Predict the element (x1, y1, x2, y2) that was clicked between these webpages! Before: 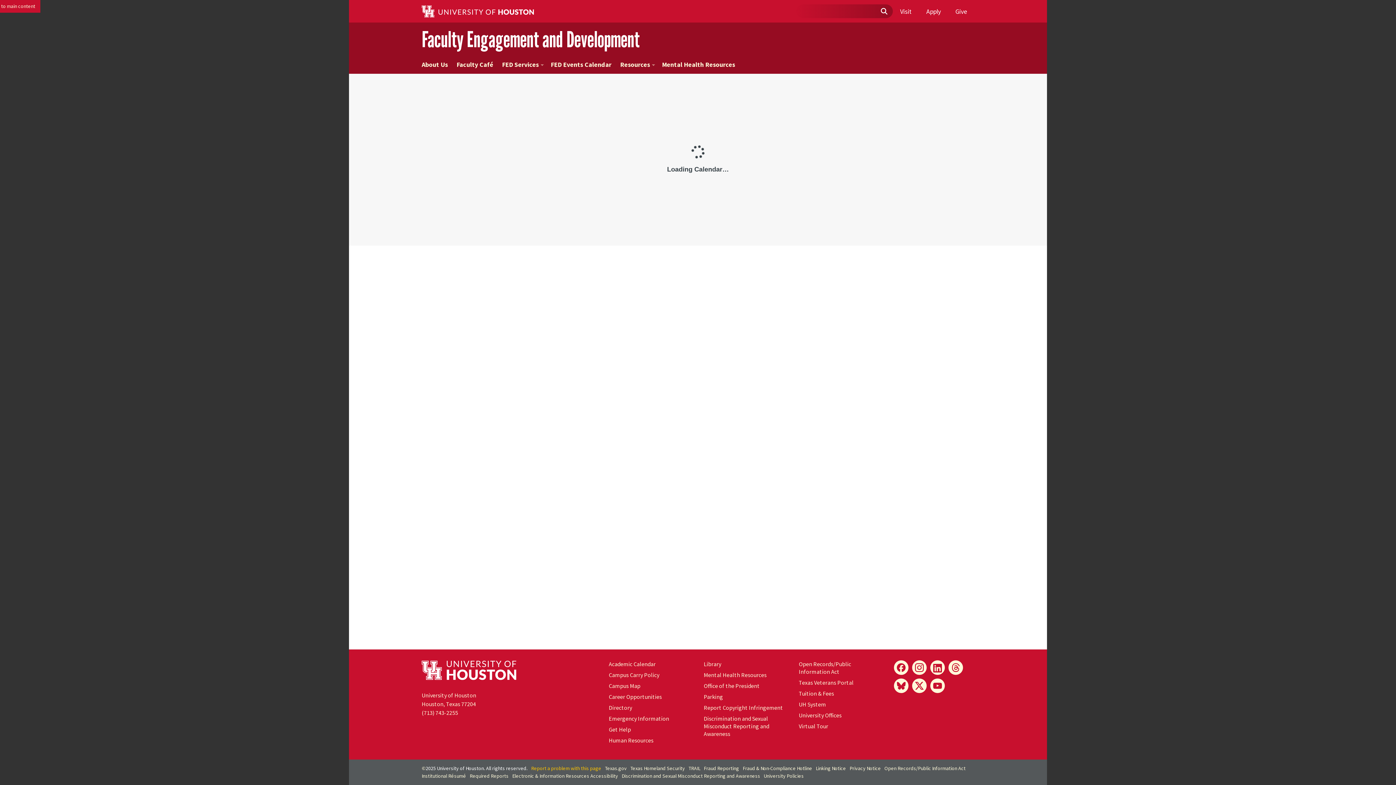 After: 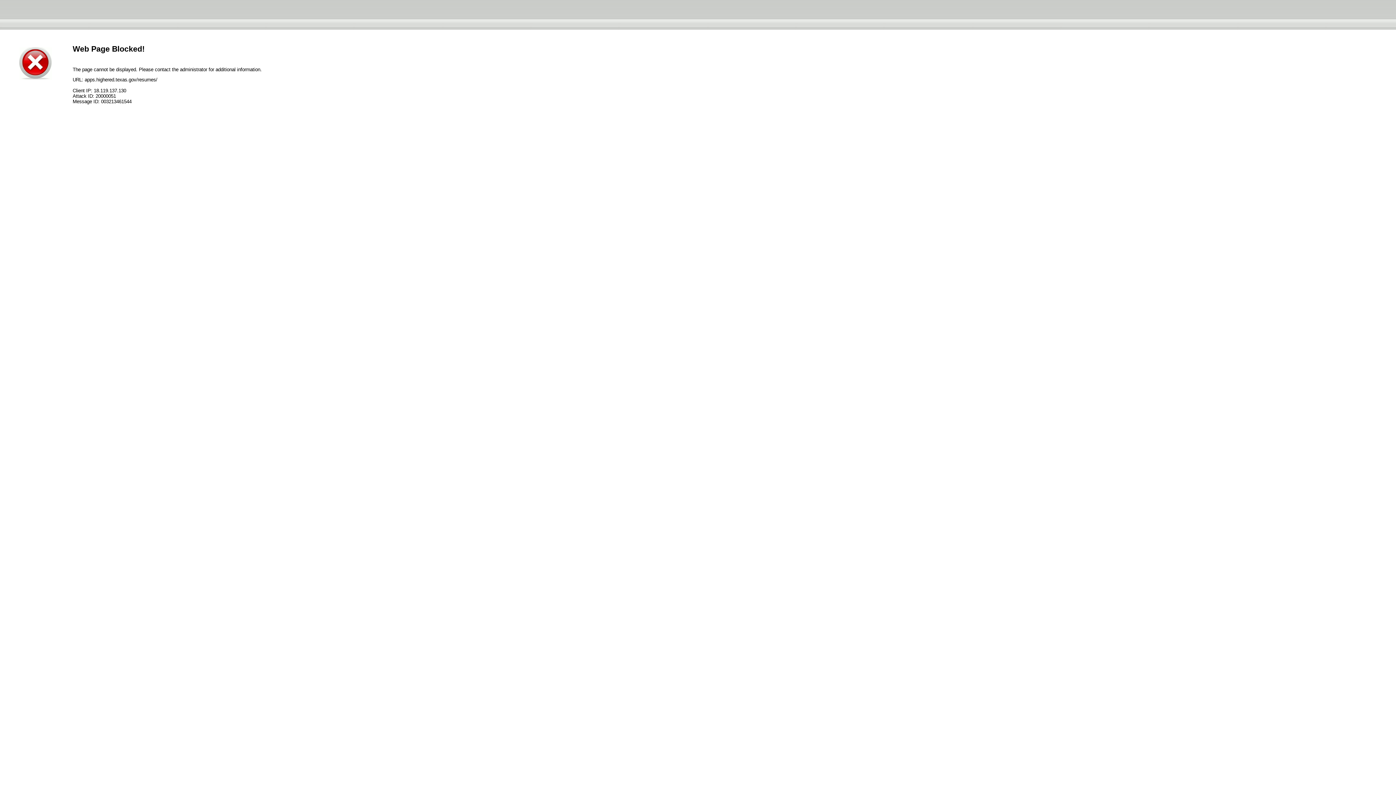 Action: label: Institutional Résumé bbox: (421, 773, 466, 779)